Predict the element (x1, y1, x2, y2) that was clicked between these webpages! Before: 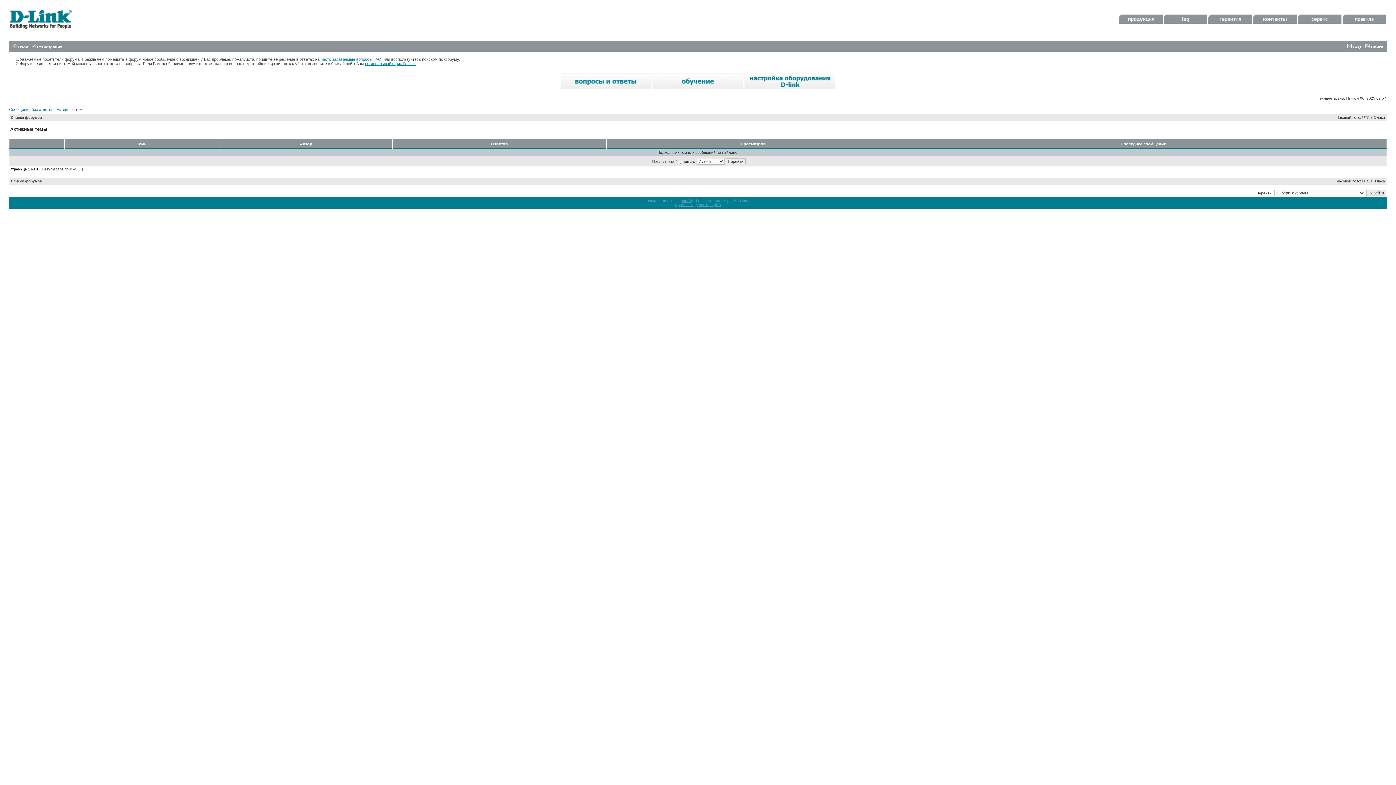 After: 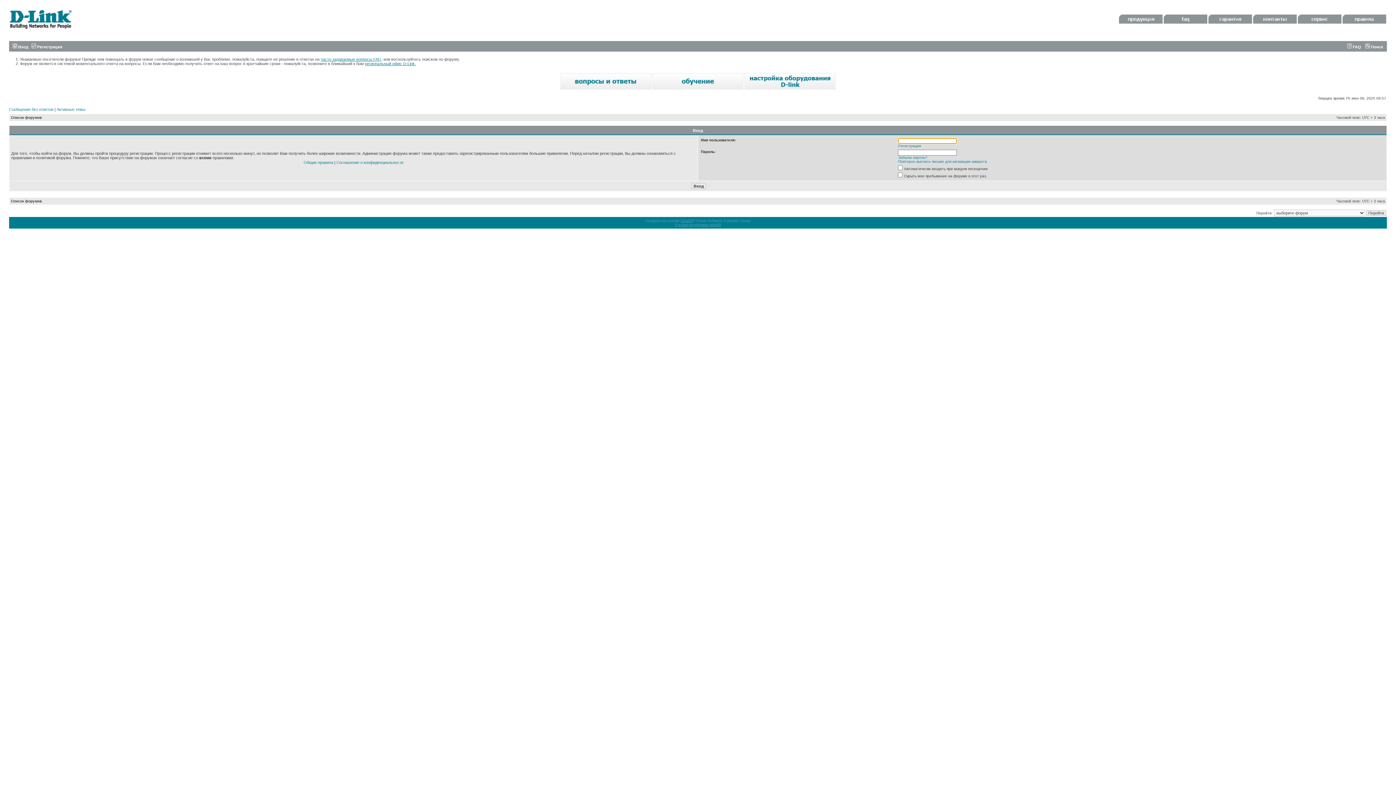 Action: bbox: (12, 44, 28, 49) label:  Вход